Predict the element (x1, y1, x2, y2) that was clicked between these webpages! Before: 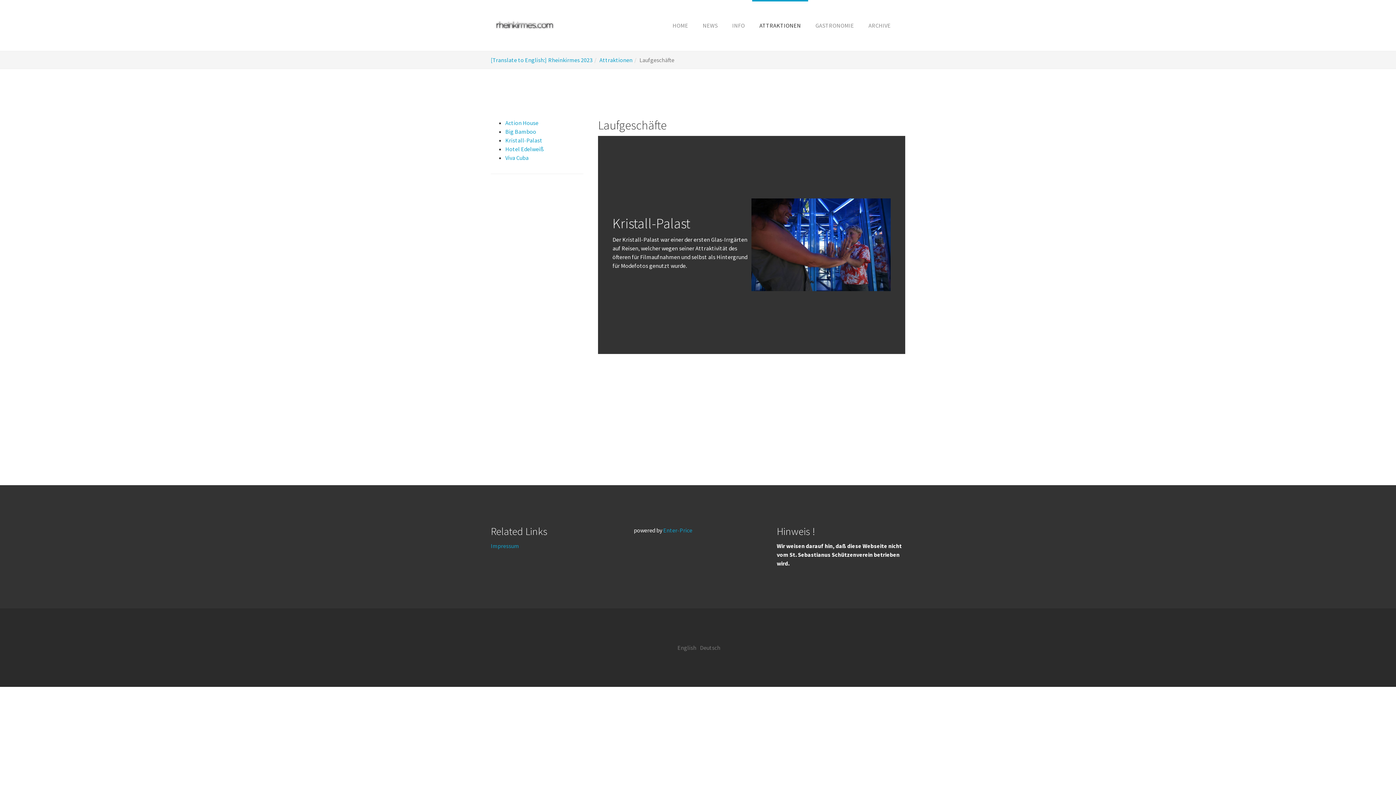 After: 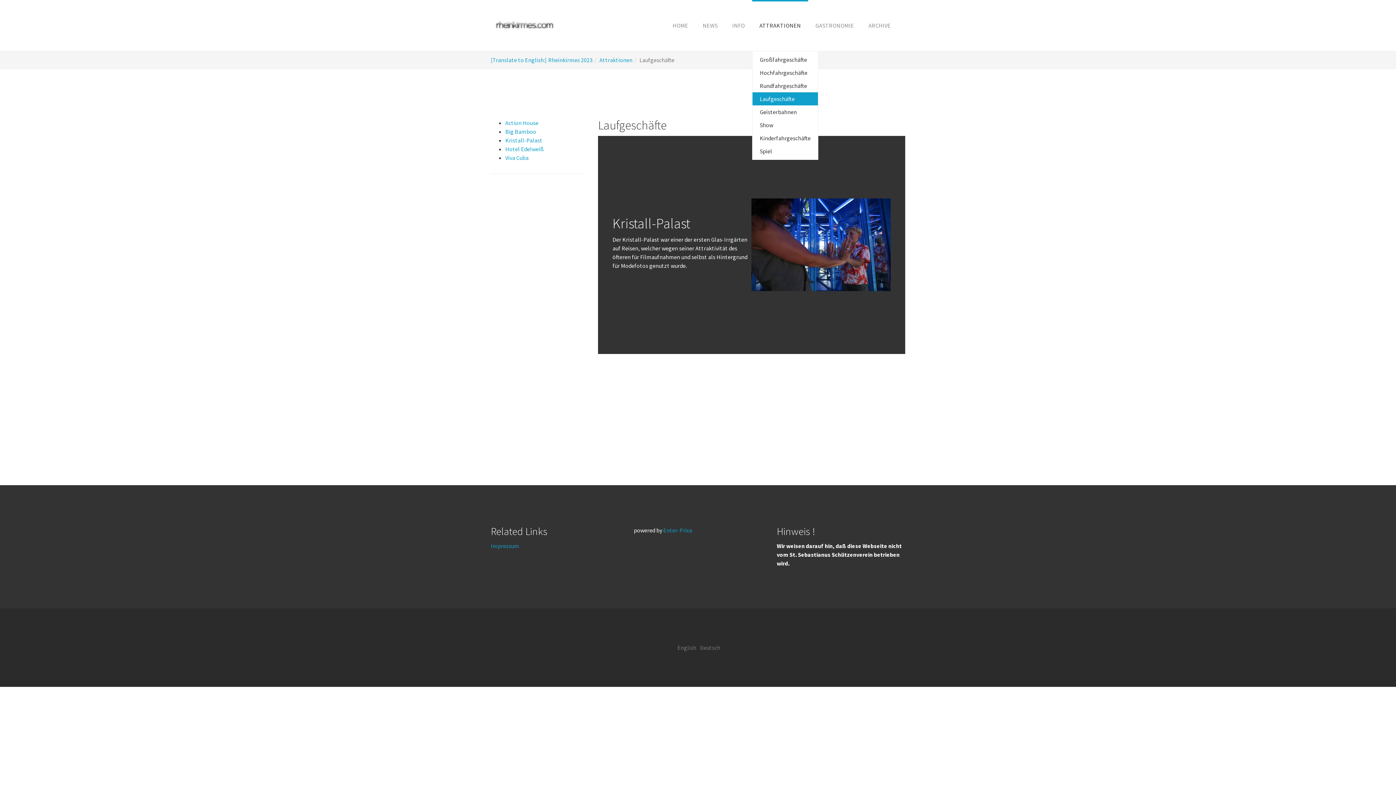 Action: label: ATTRAKTIONEN bbox: (752, 0, 808, 50)